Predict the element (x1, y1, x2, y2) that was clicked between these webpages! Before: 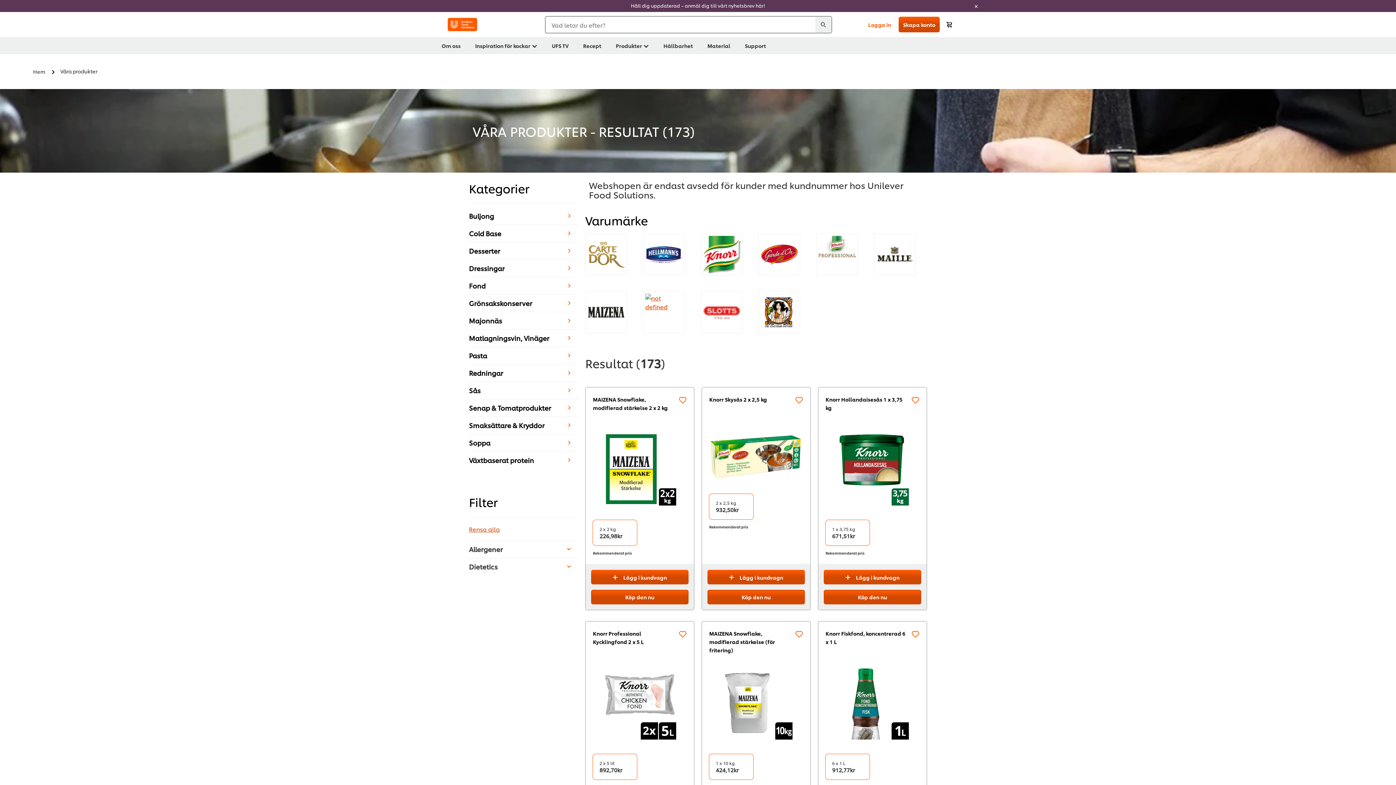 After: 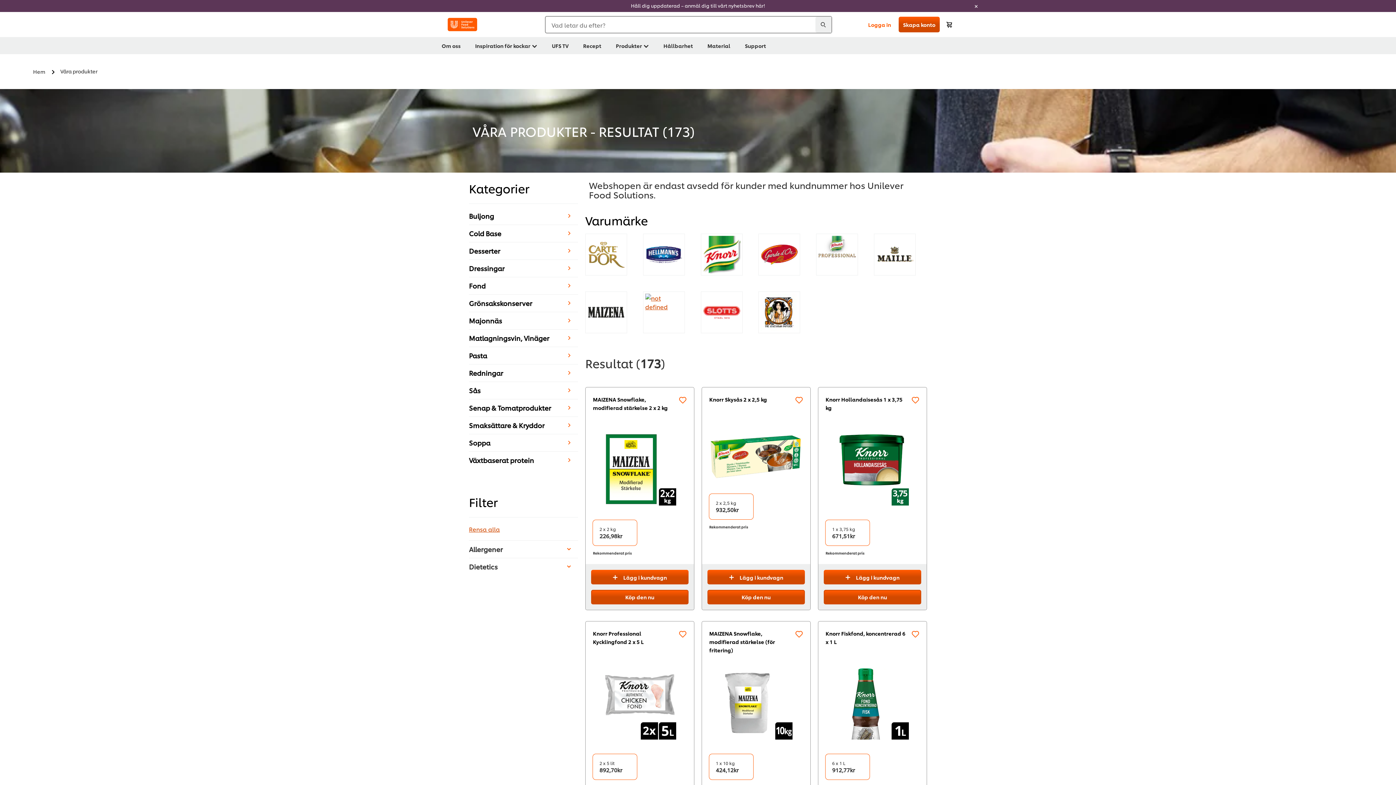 Action: bbox: (614, 37, 650, 54) label: Produkter